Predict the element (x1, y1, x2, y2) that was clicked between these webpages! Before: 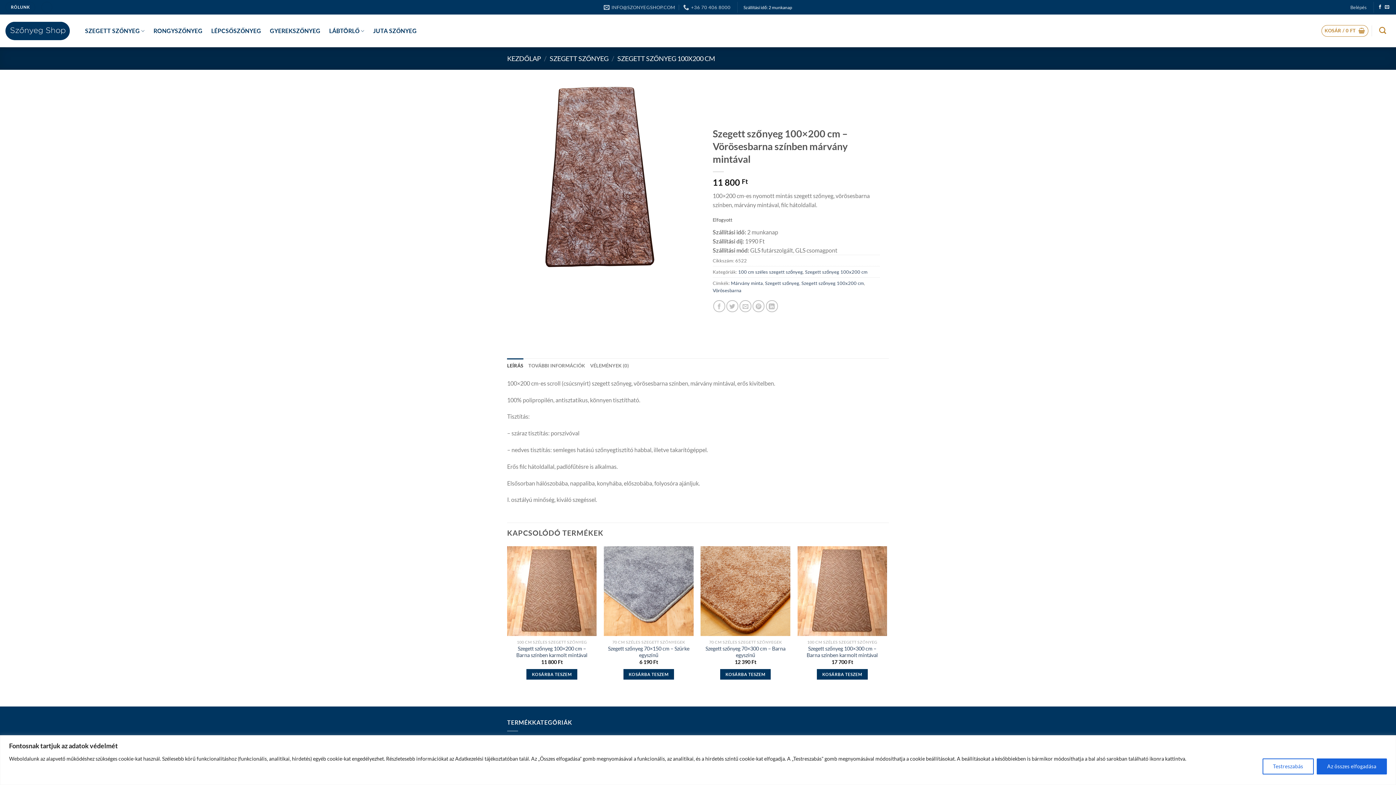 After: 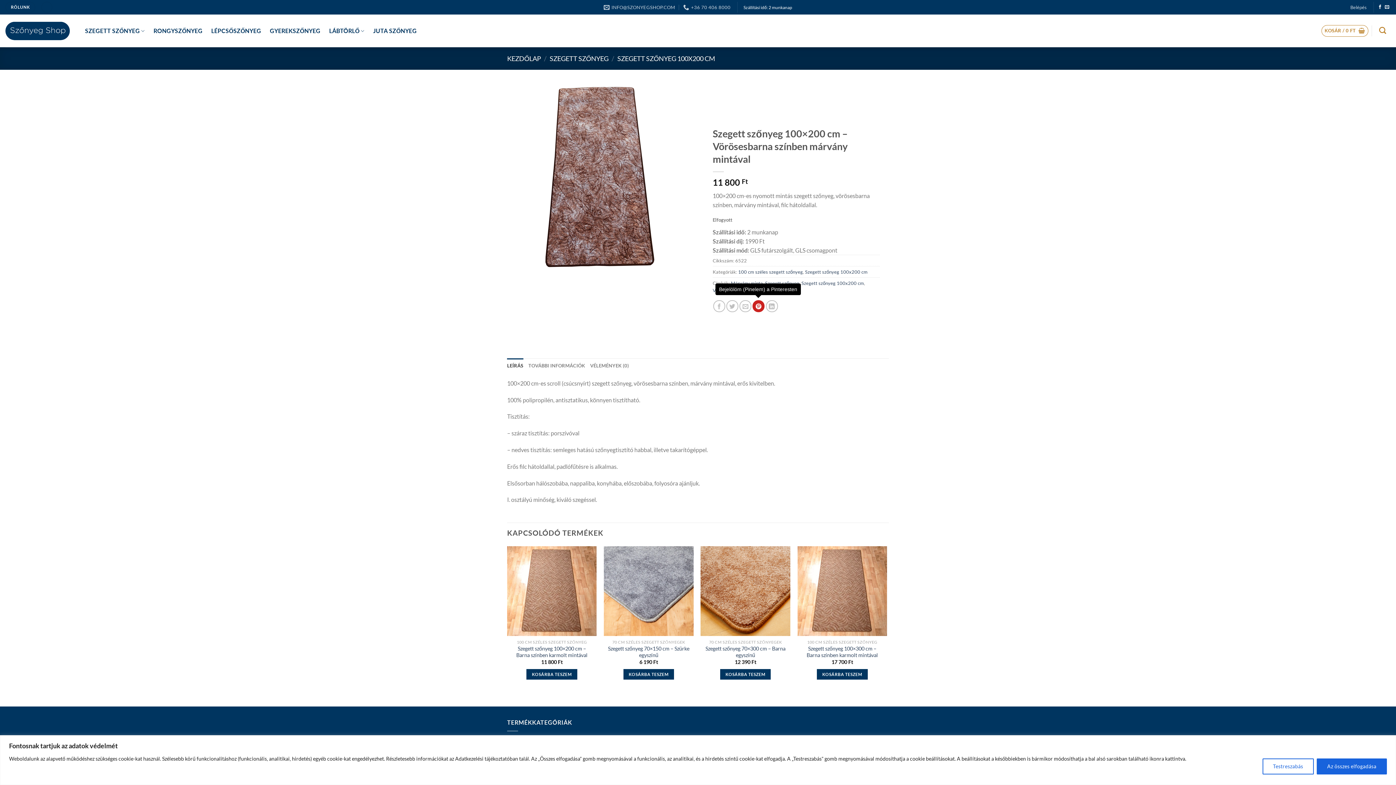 Action: label: Bejelölöm (Pinelem) a Pinteresten bbox: (752, 300, 764, 312)